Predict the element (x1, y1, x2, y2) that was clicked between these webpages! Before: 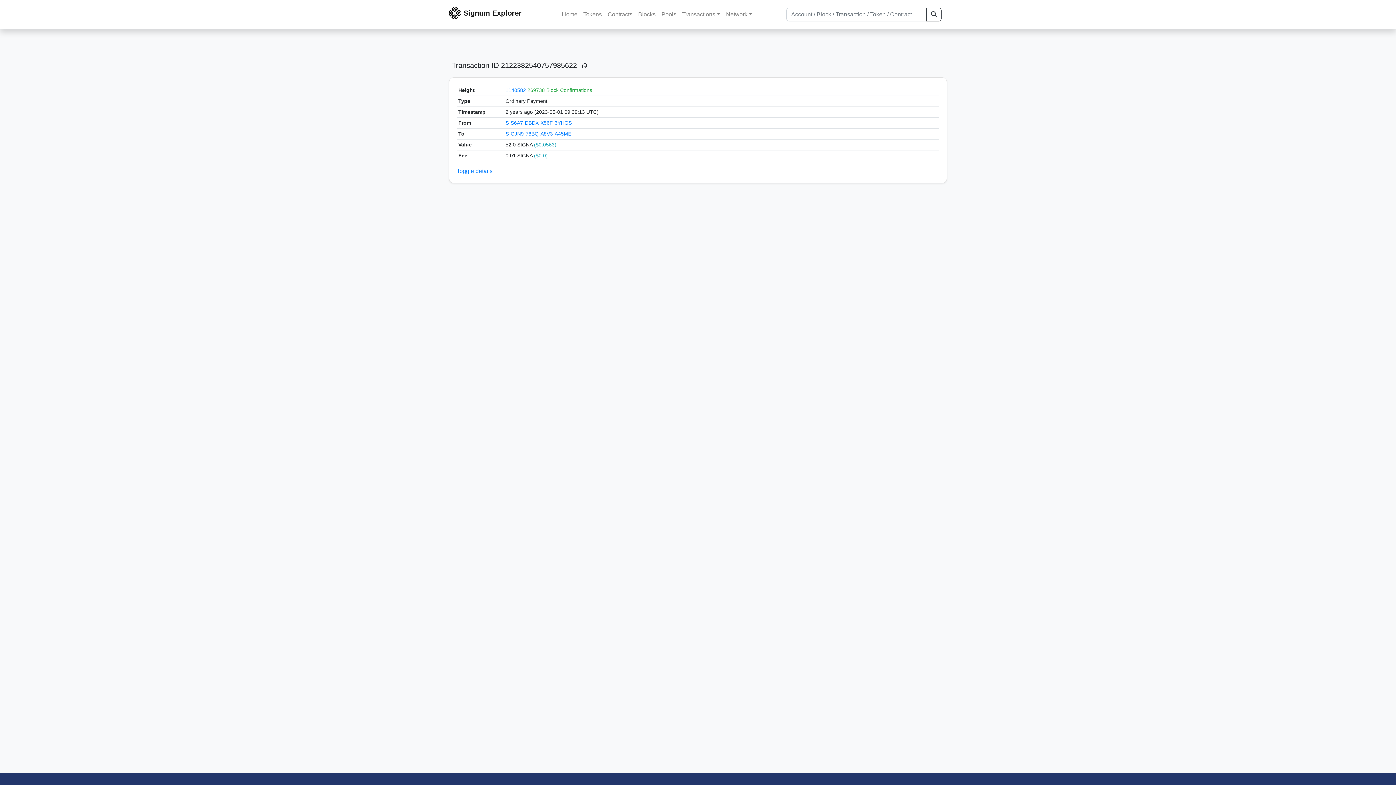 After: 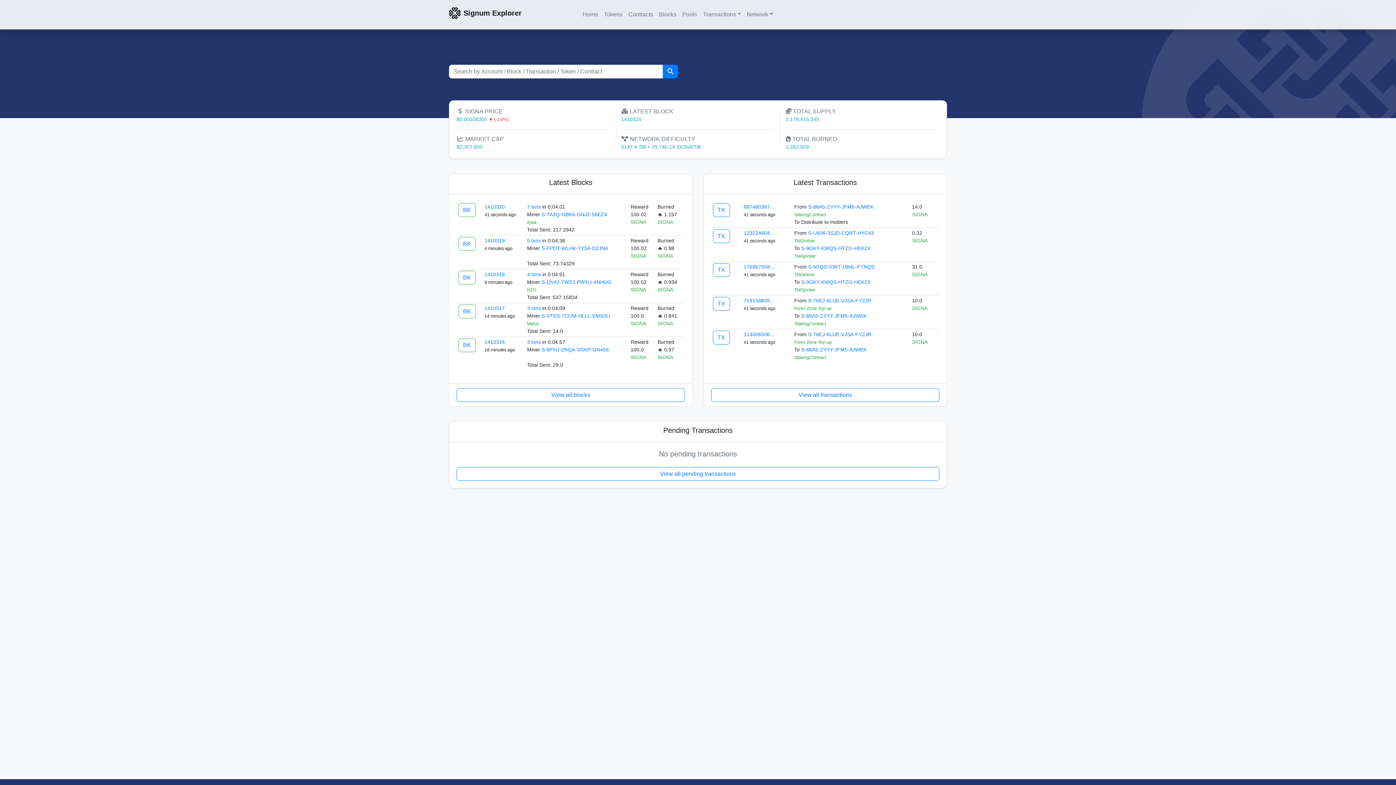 Action: bbox: (449, 7, 460, 18)